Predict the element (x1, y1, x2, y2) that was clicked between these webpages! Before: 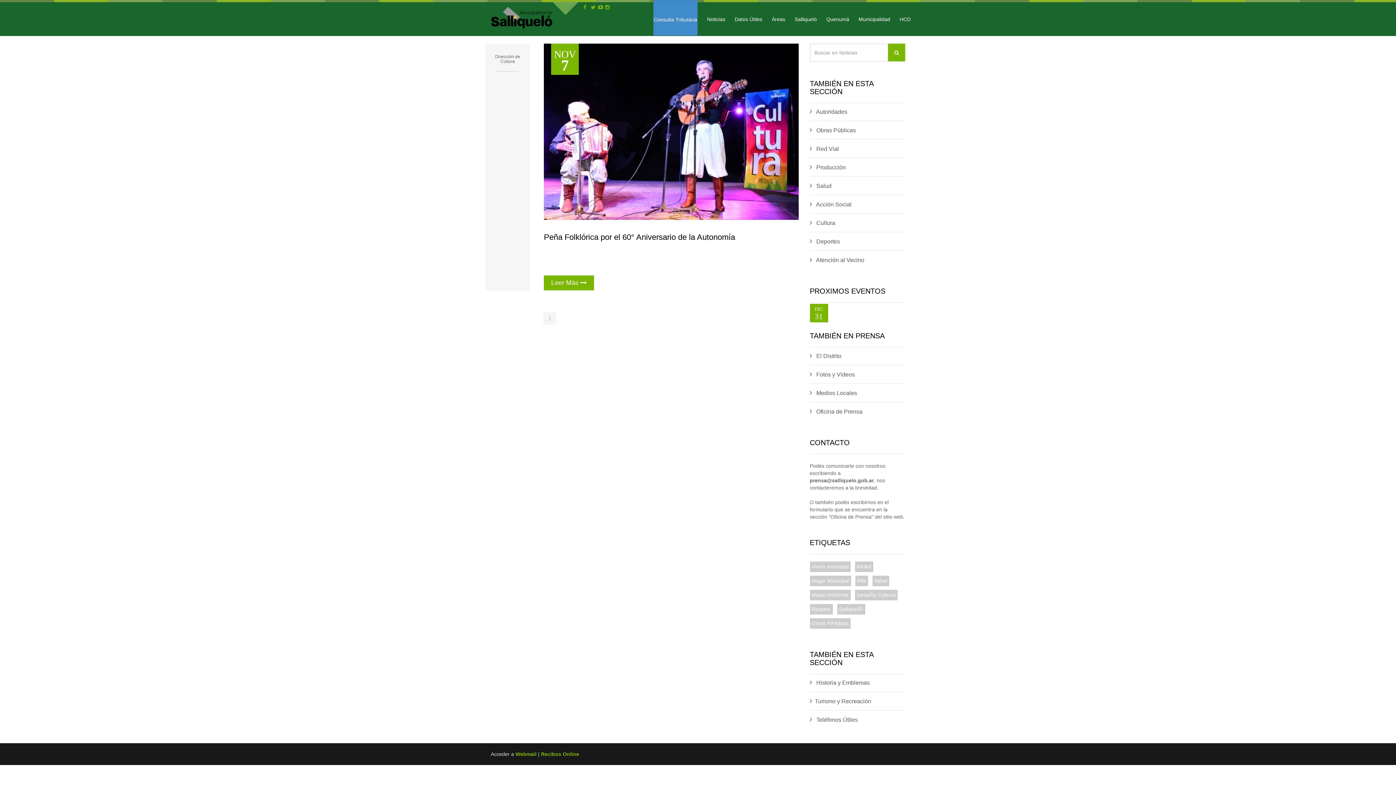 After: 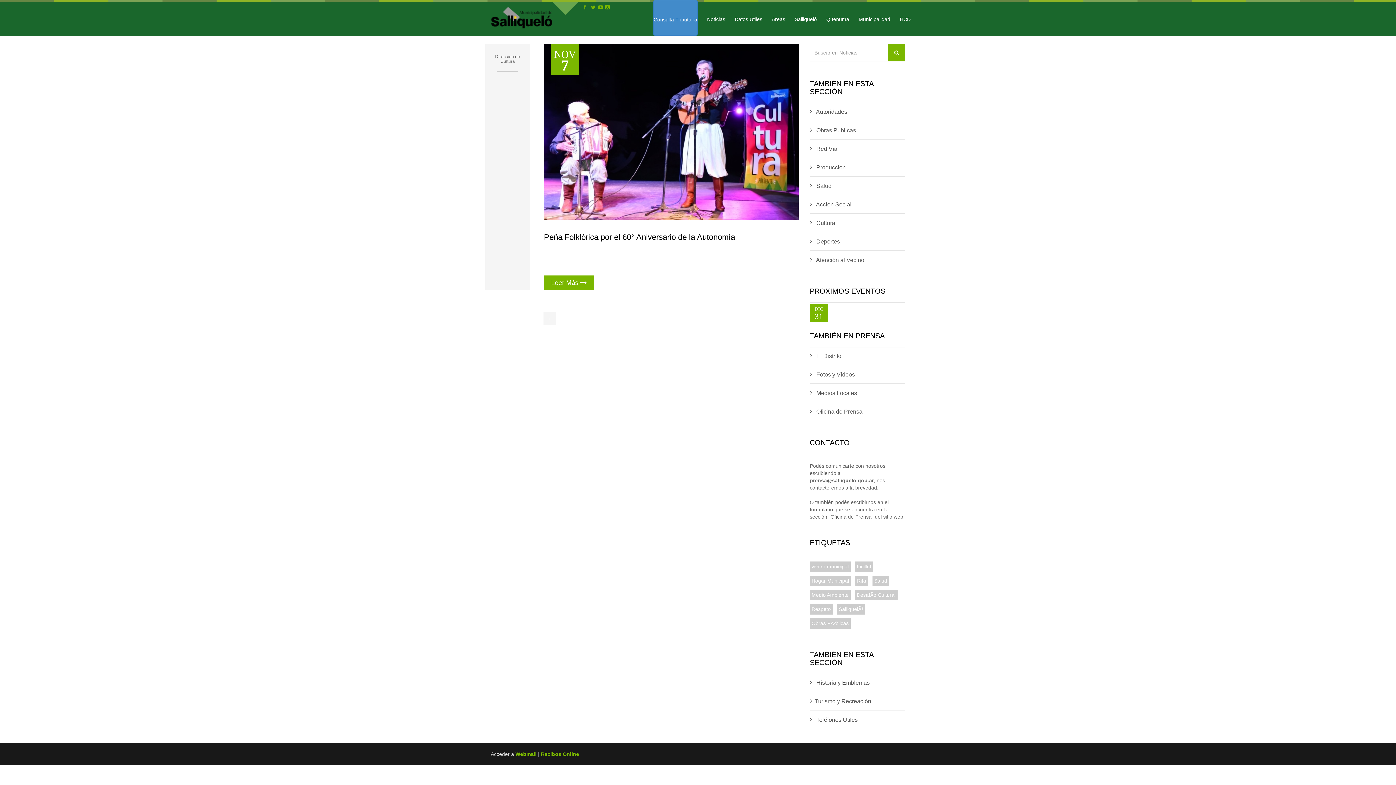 Action: bbox: (598, 4, 603, 10)